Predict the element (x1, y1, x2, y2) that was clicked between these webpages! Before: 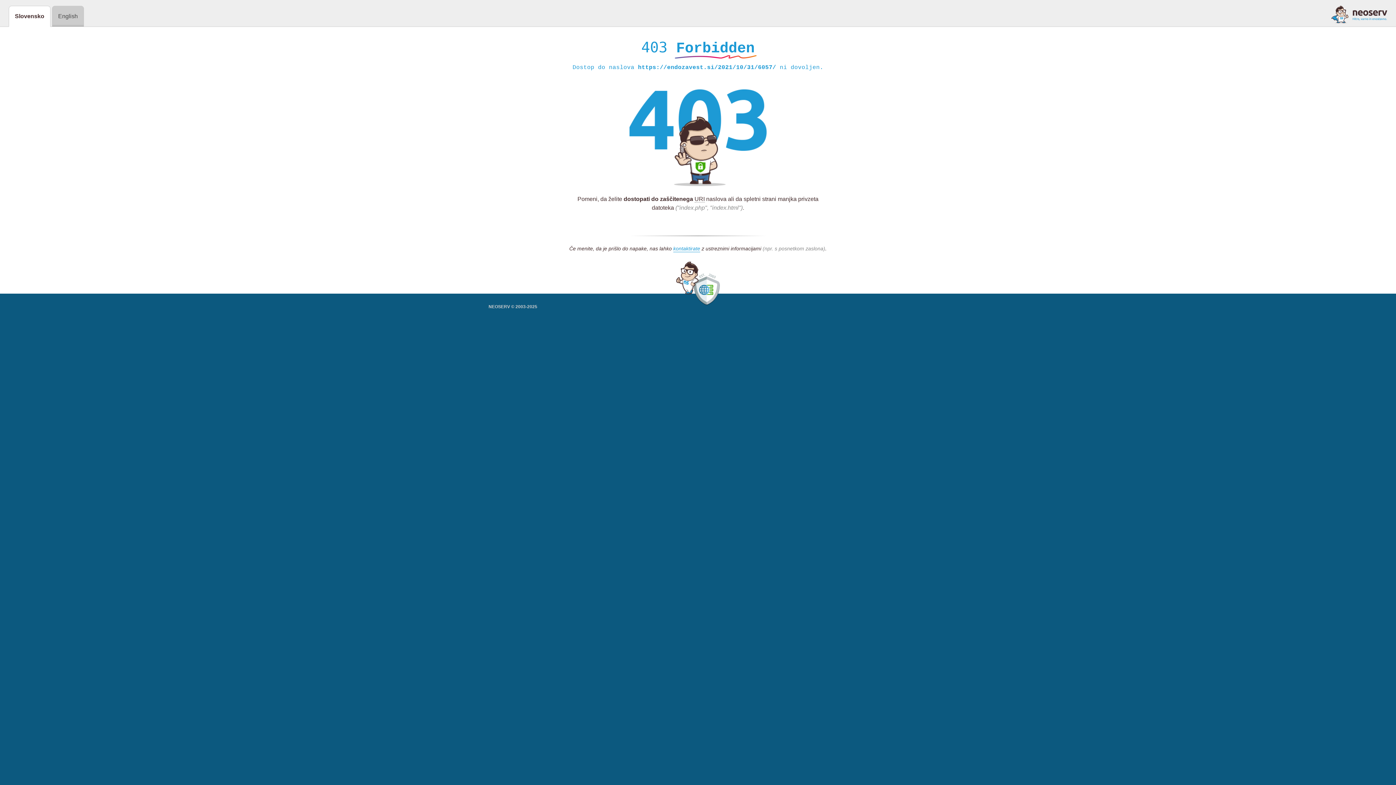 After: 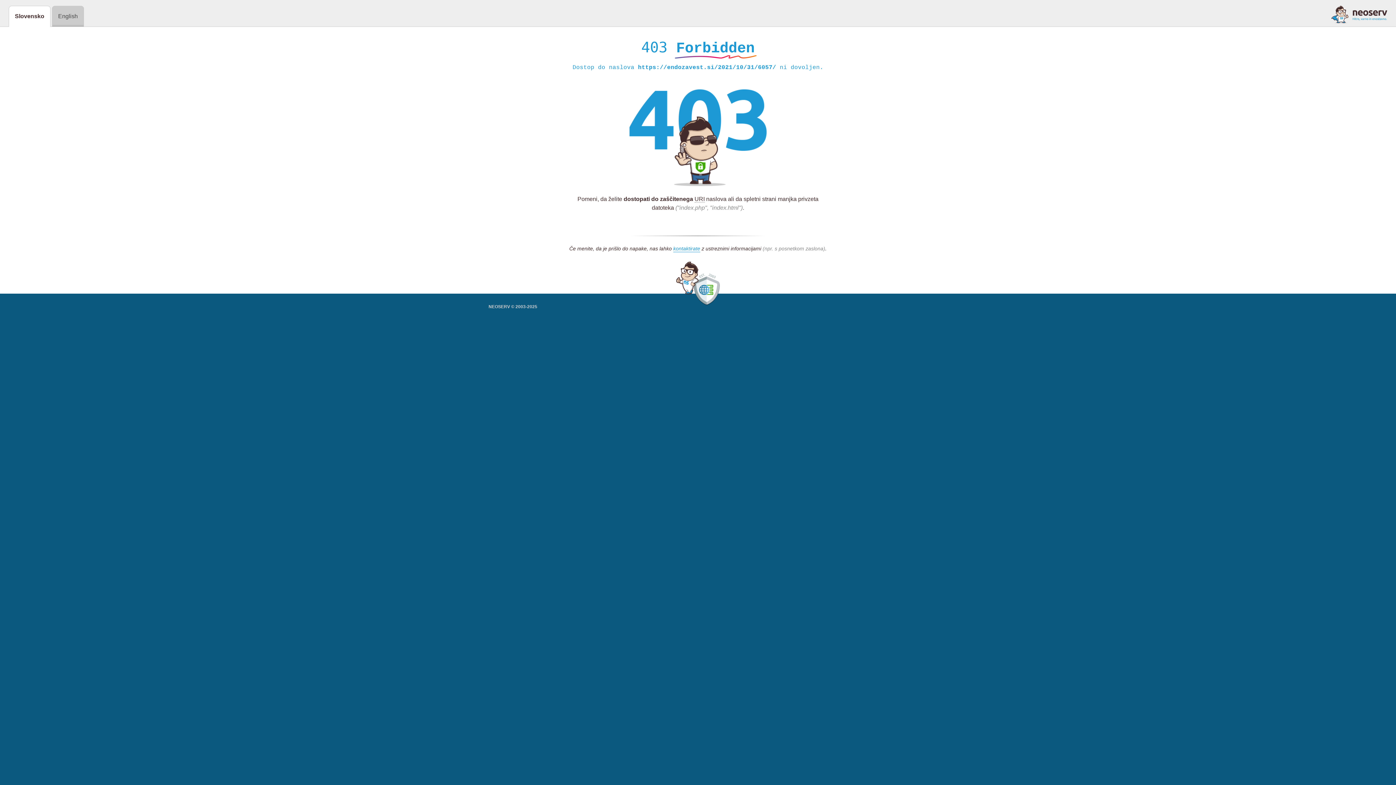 Action: bbox: (1331, 5, 1387, 23)